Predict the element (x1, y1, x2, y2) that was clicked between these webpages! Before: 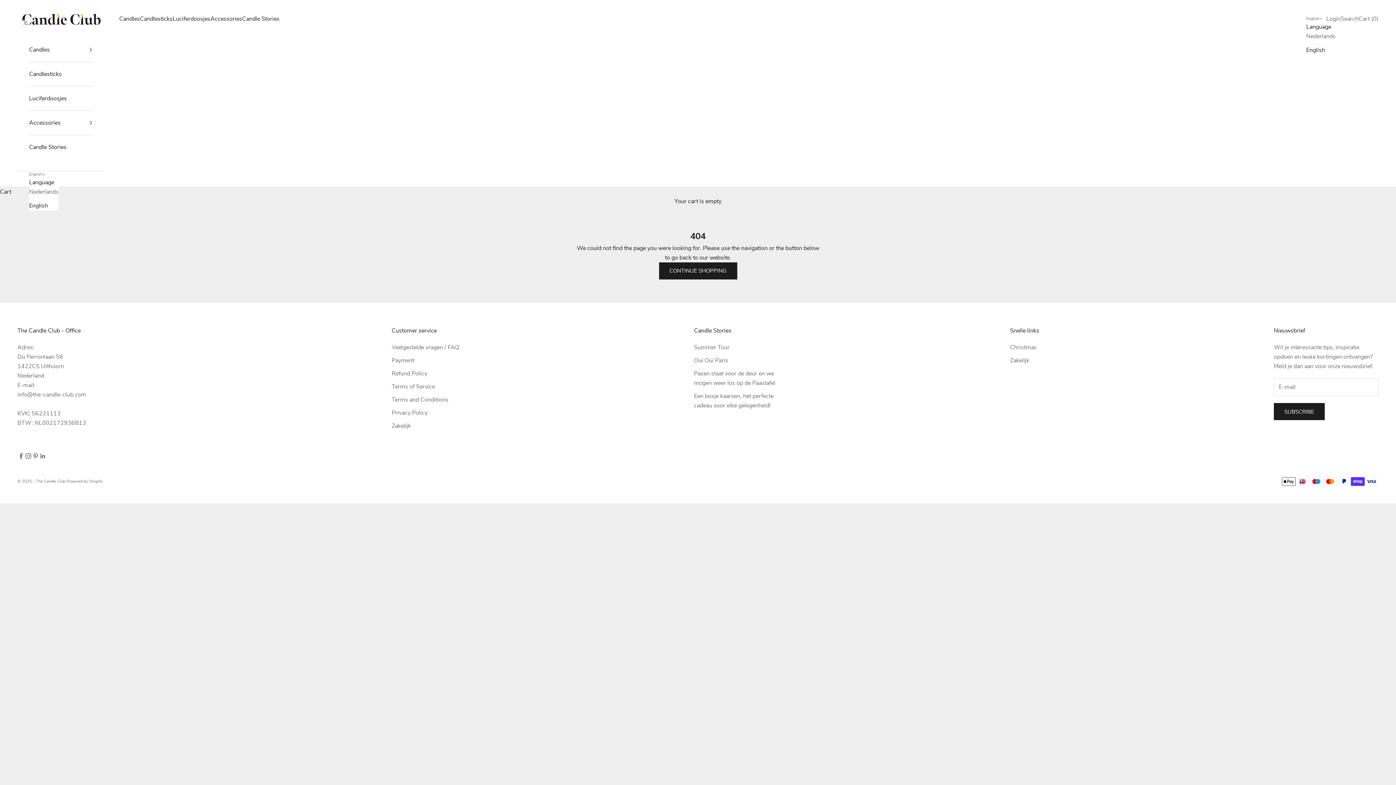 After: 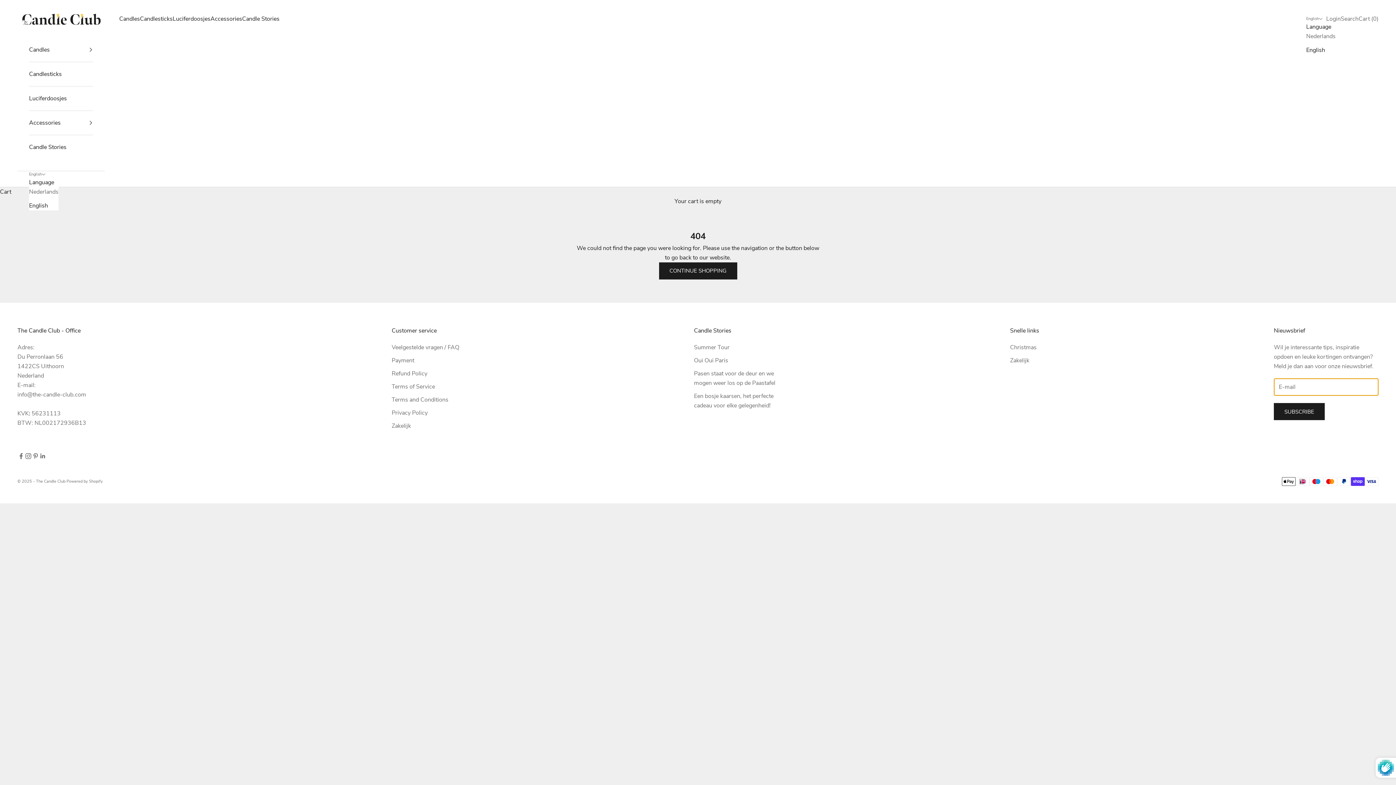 Action: label: SUBSCRIBE bbox: (1274, 403, 1325, 420)